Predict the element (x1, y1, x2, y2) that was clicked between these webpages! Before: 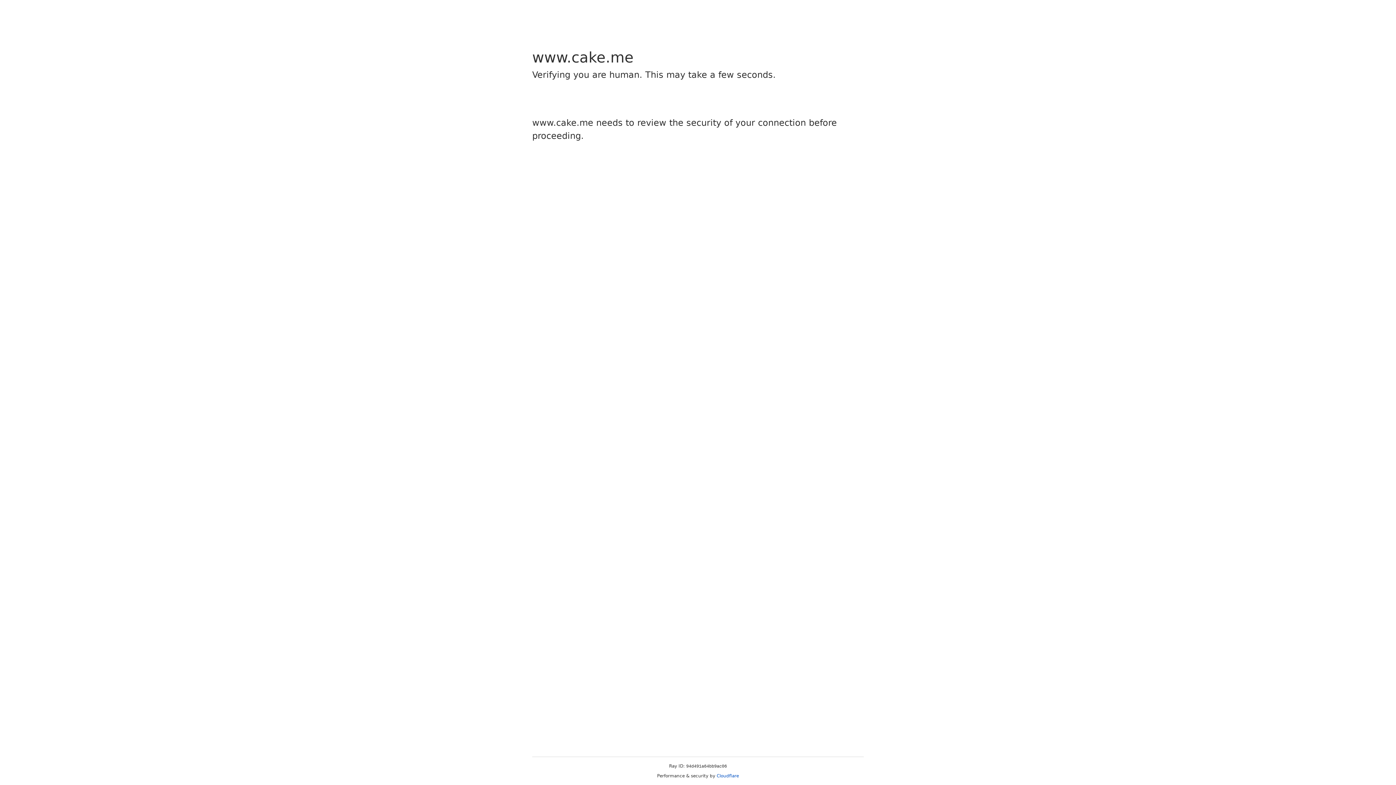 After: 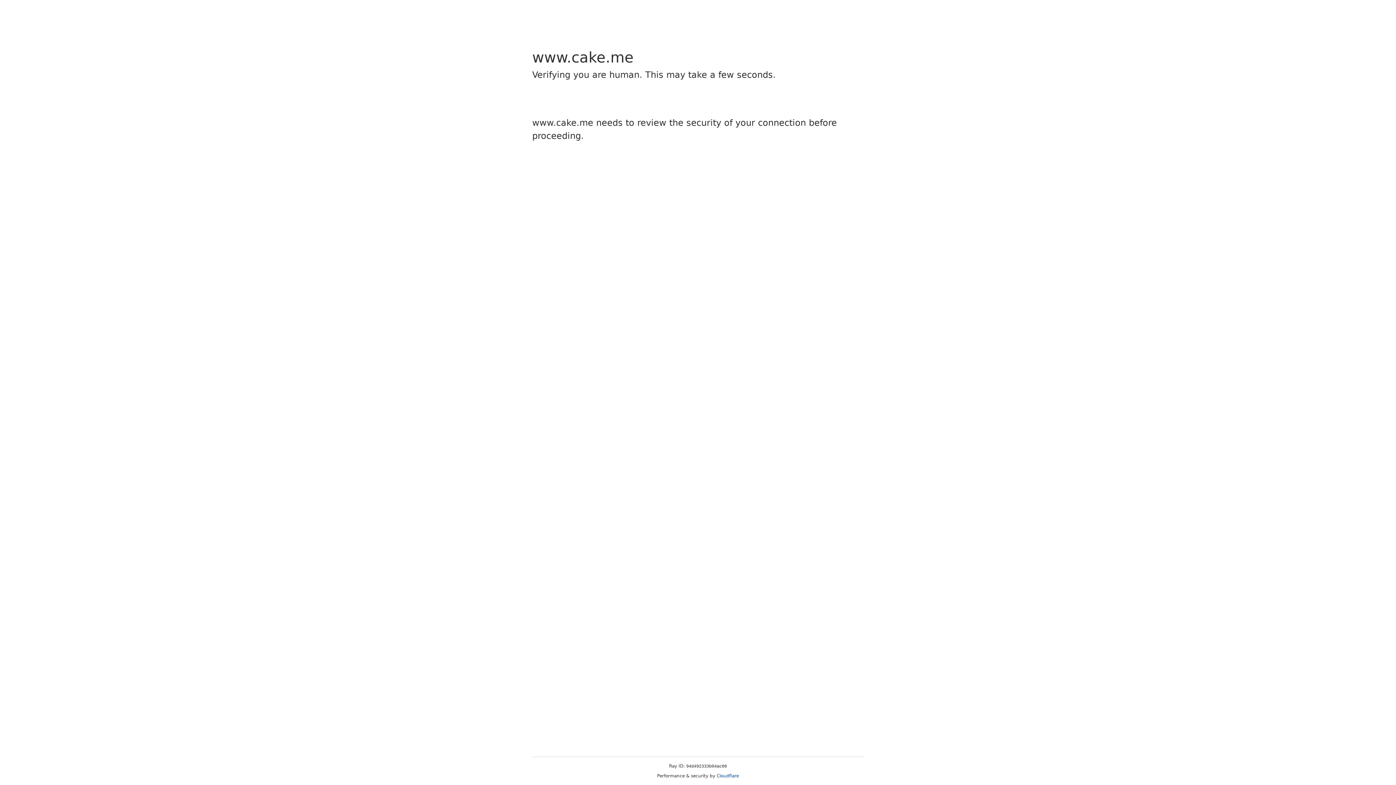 Action: bbox: (716, 773, 739, 778) label: Cloudflare